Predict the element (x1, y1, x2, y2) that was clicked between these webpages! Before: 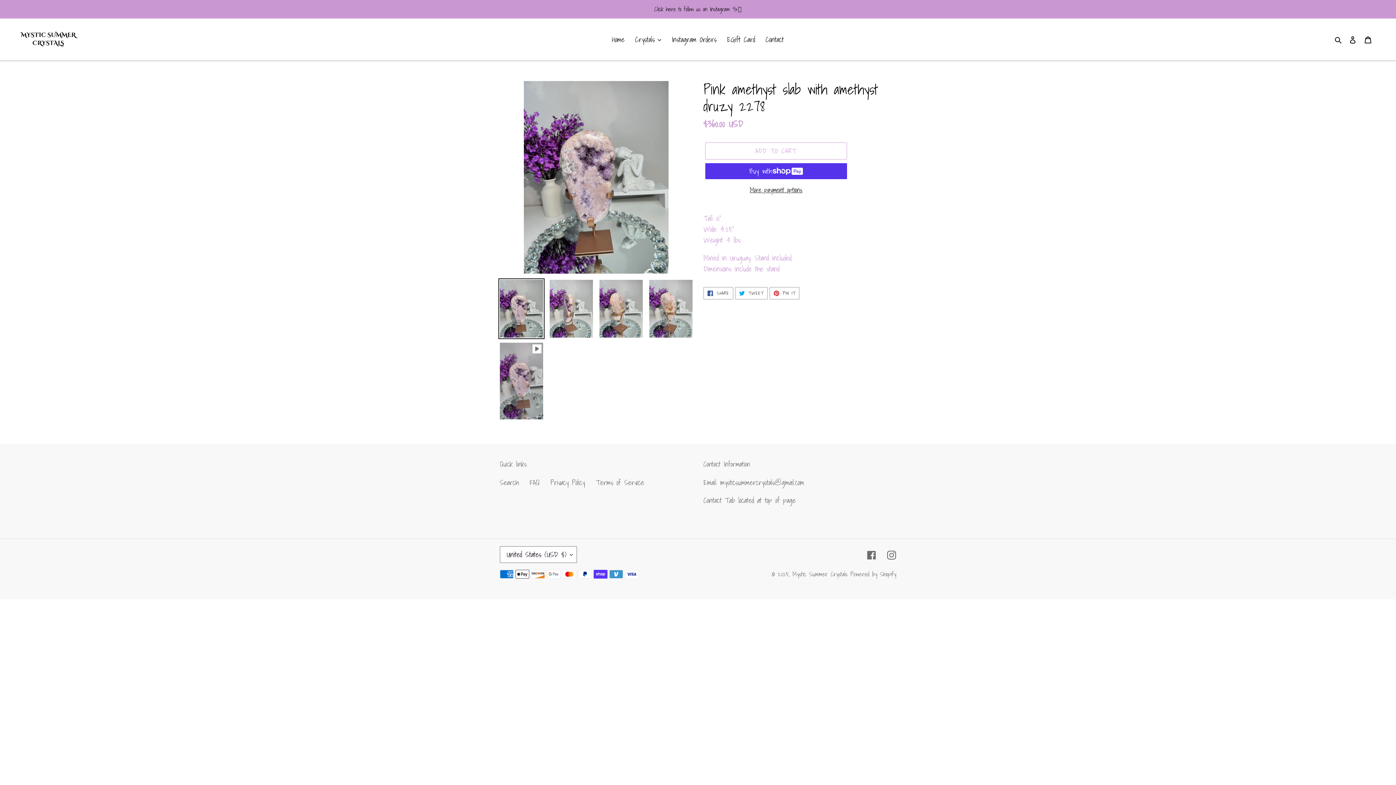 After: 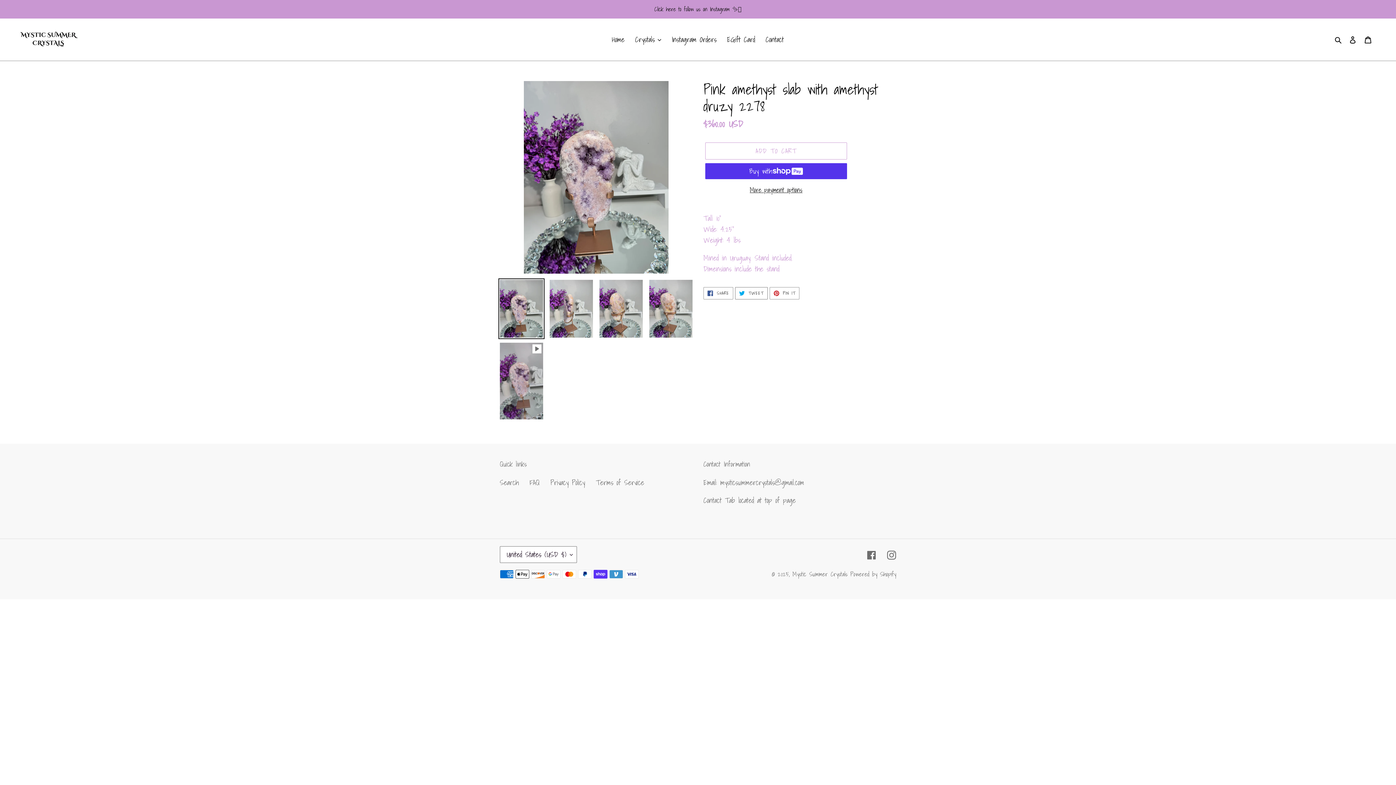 Action: bbox: (735, 287, 767, 299) label:  TWEET
TWEET ON TWITTER